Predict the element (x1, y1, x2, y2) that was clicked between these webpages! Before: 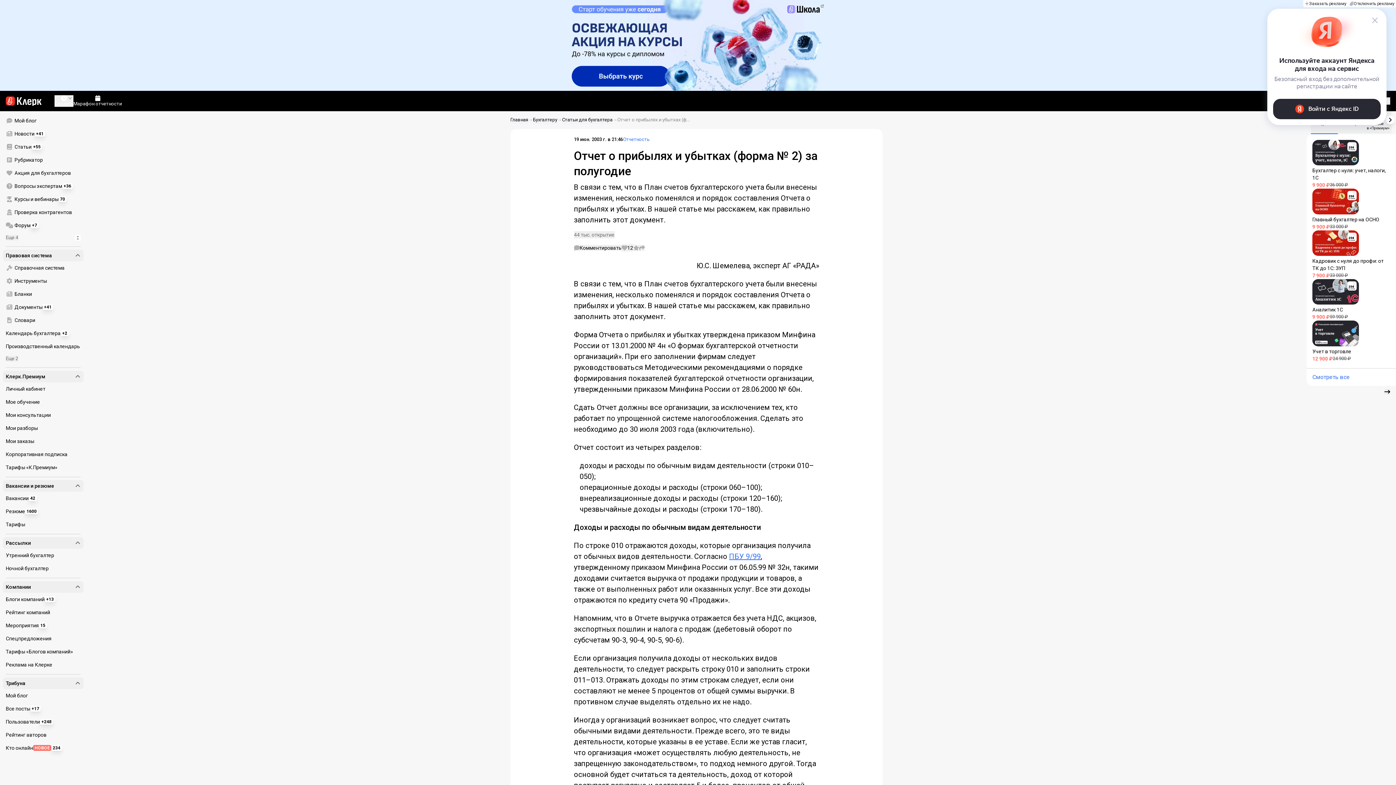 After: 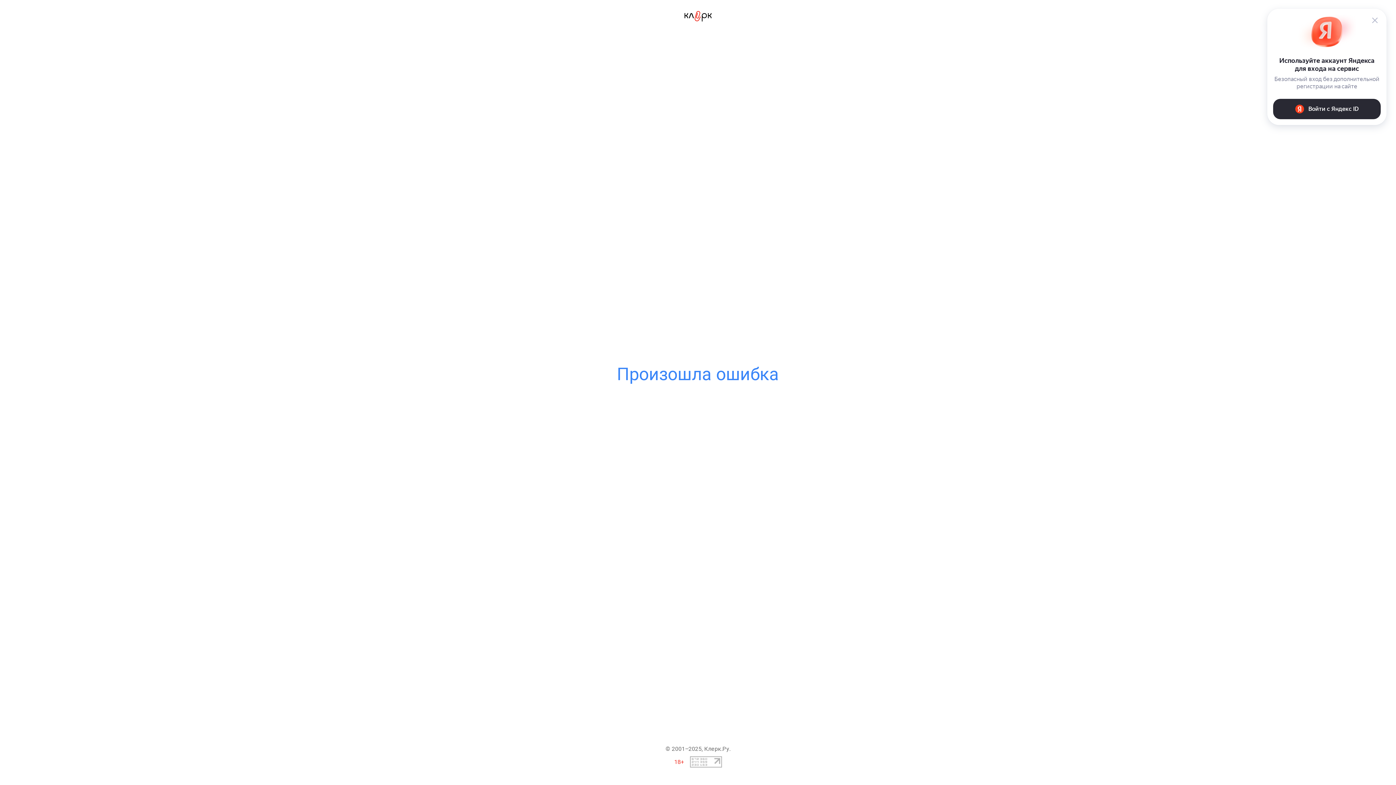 Action: label: Спецпредложения bbox: (2, 632, 83, 645)